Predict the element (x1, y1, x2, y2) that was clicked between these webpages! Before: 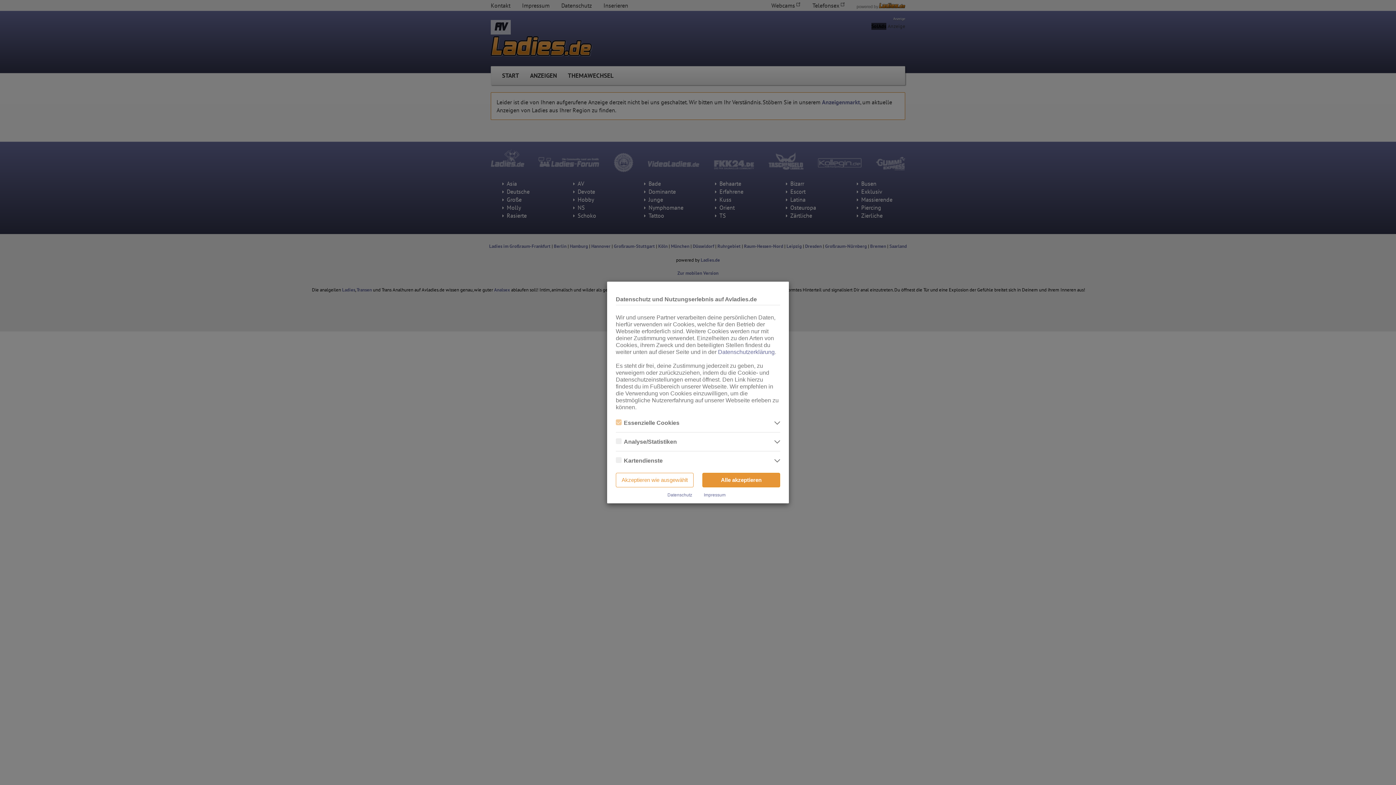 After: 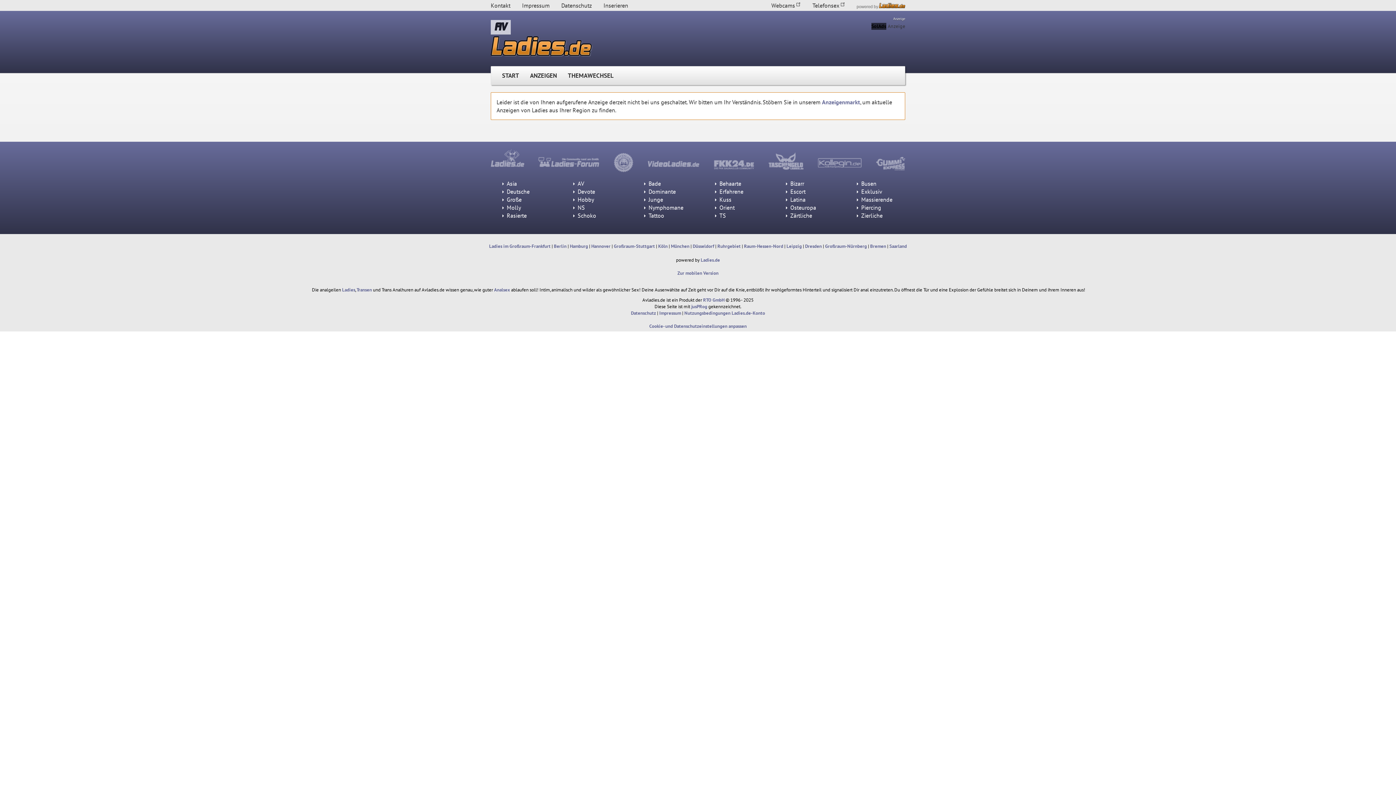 Action: label: Akzeptieren wie ausgewählt bbox: (616, 473, 693, 487)